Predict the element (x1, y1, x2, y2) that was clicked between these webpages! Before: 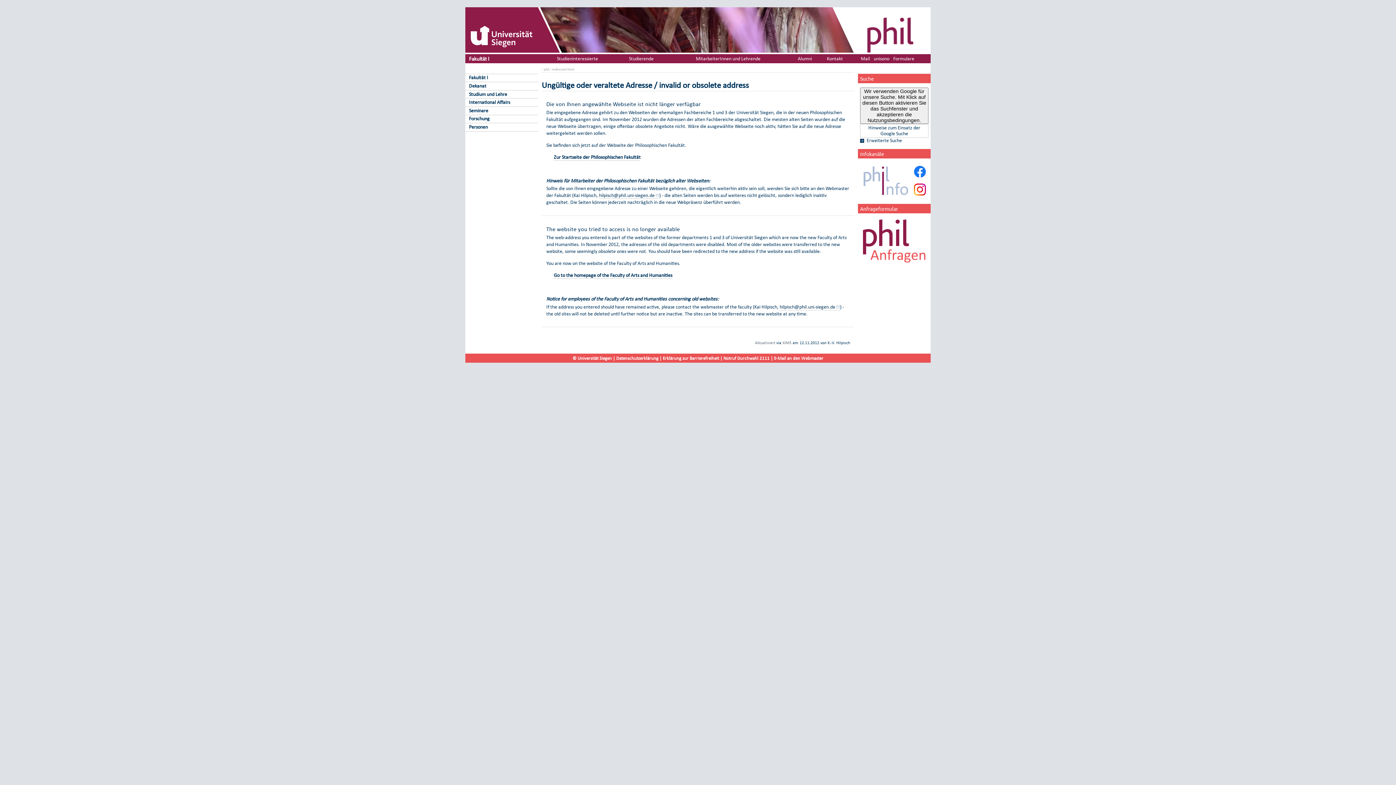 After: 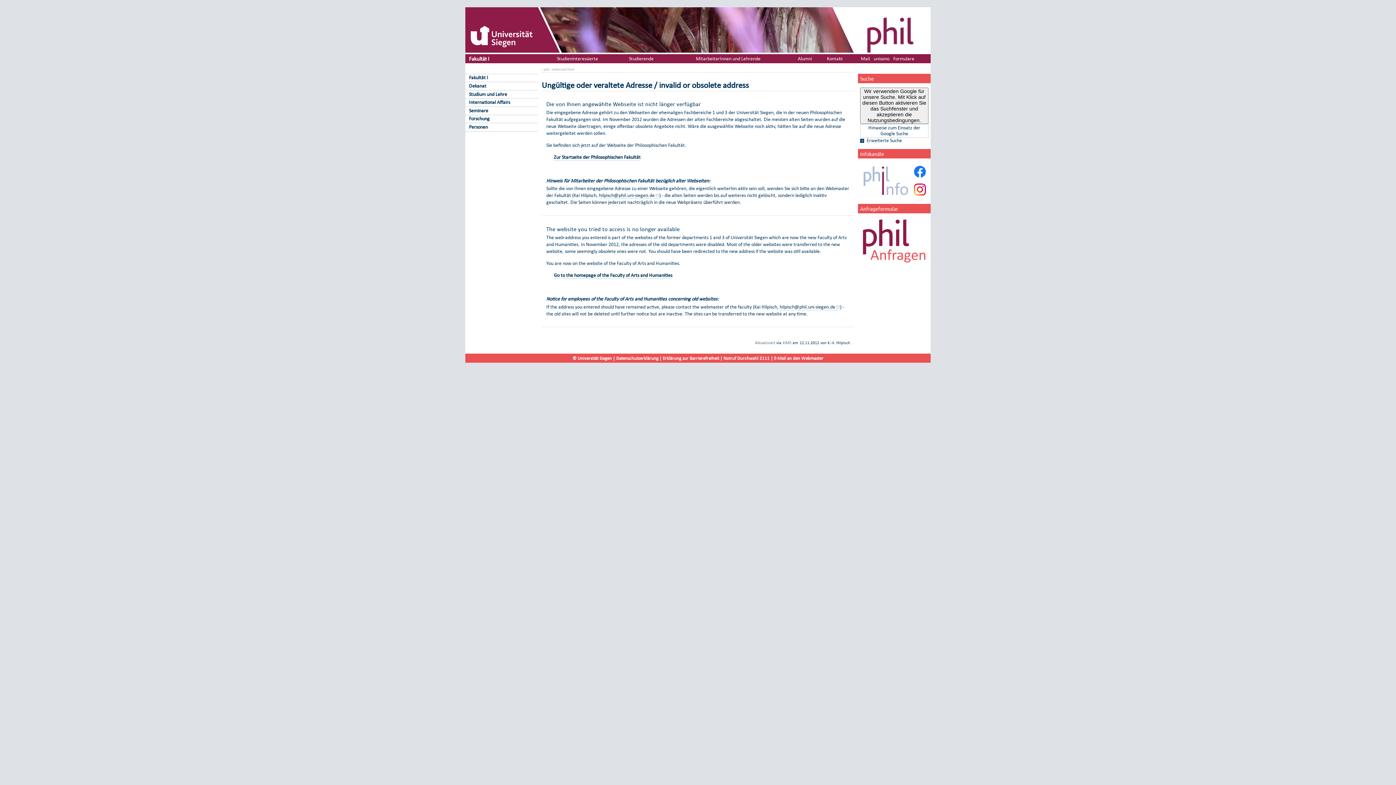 Action: label: Notruf Durchwahl 2111 bbox: (723, 355, 769, 361)